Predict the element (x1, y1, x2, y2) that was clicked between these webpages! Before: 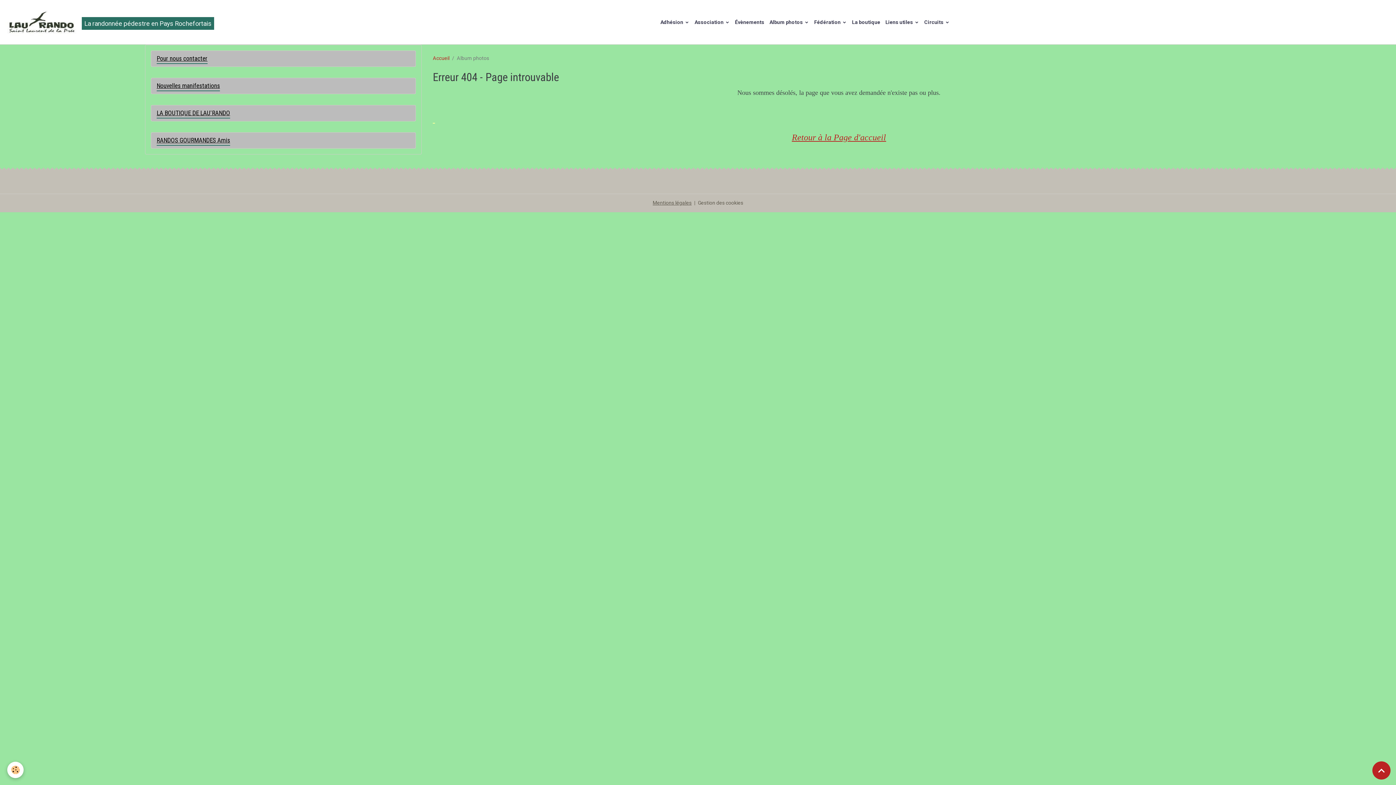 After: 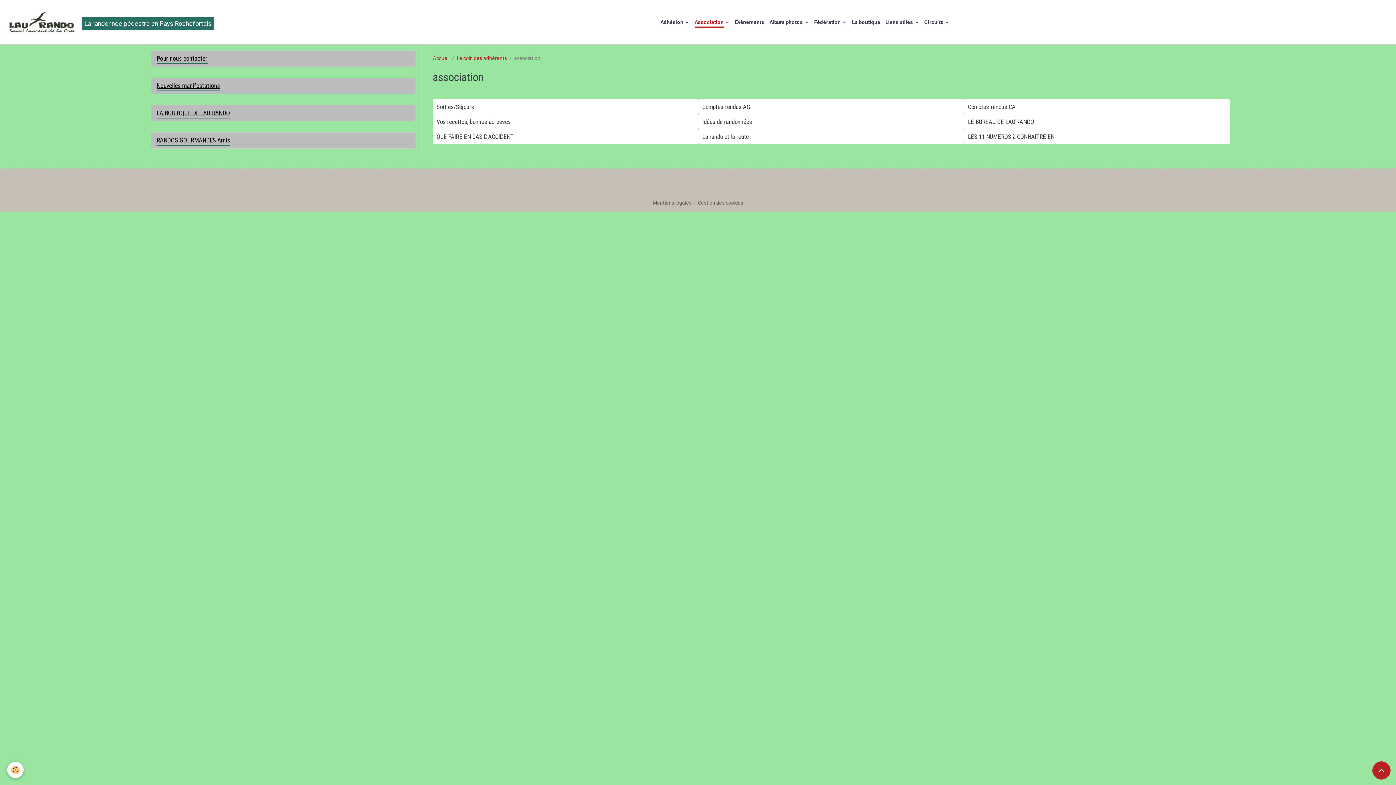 Action: bbox: (692, 15, 732, 28) label: Association 